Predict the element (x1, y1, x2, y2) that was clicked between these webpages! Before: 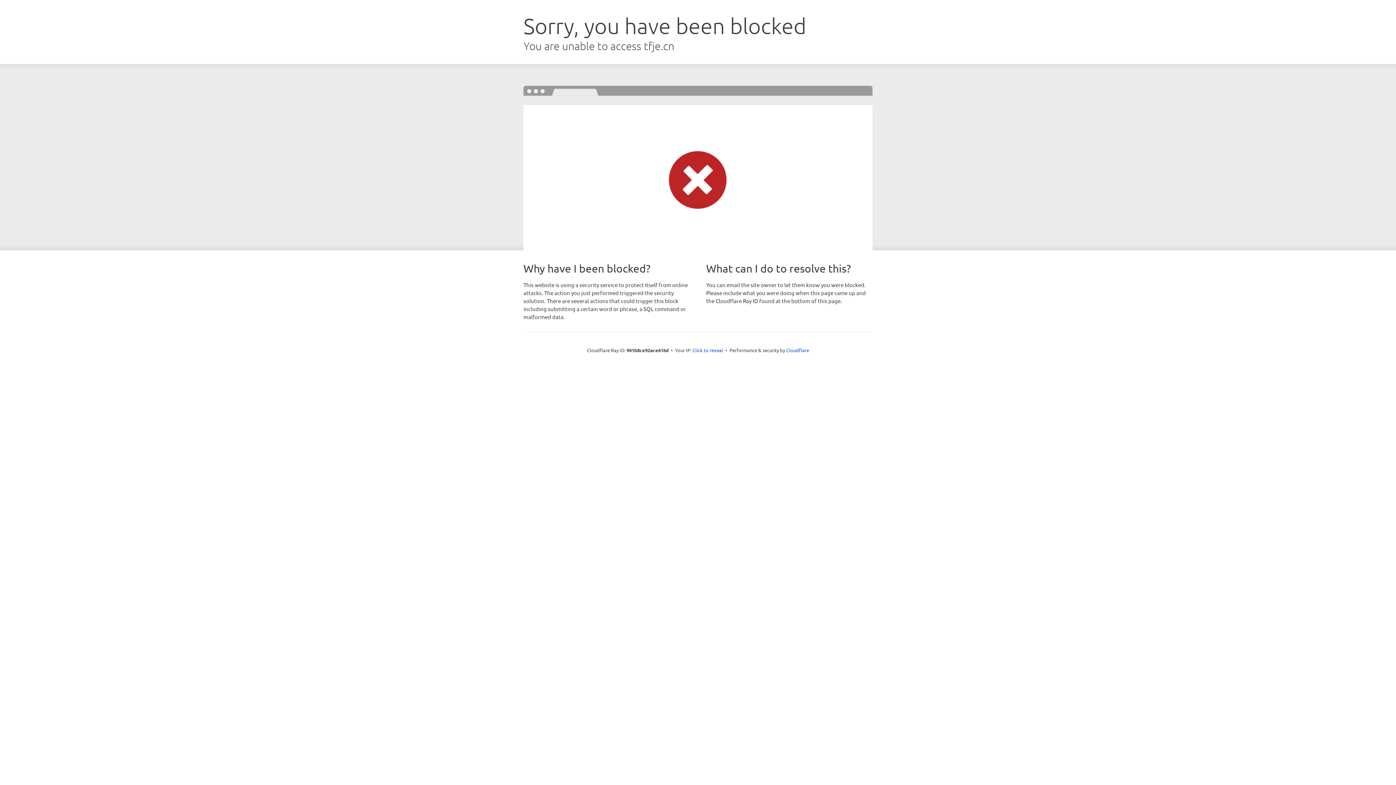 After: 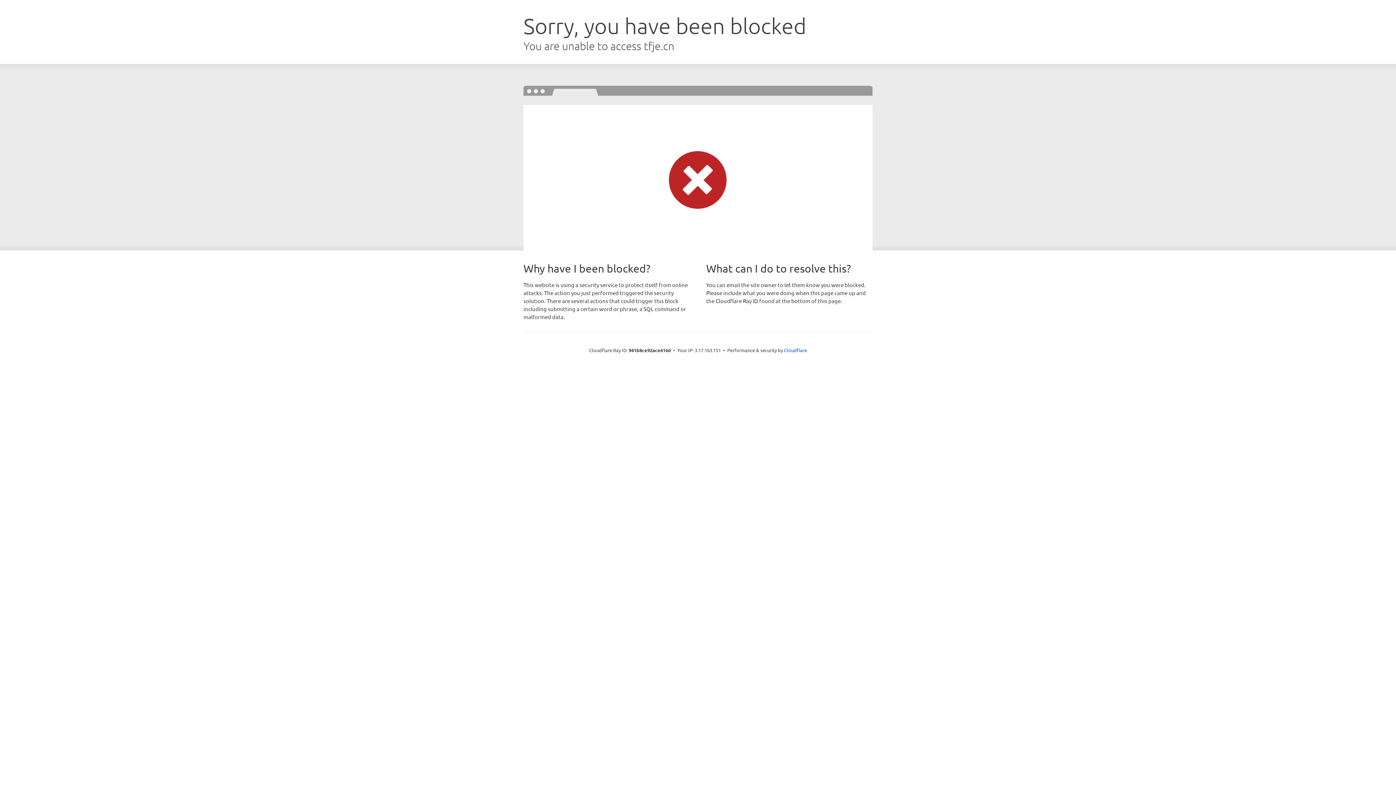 Action: label: Click to reveal bbox: (692, 346, 723, 353)